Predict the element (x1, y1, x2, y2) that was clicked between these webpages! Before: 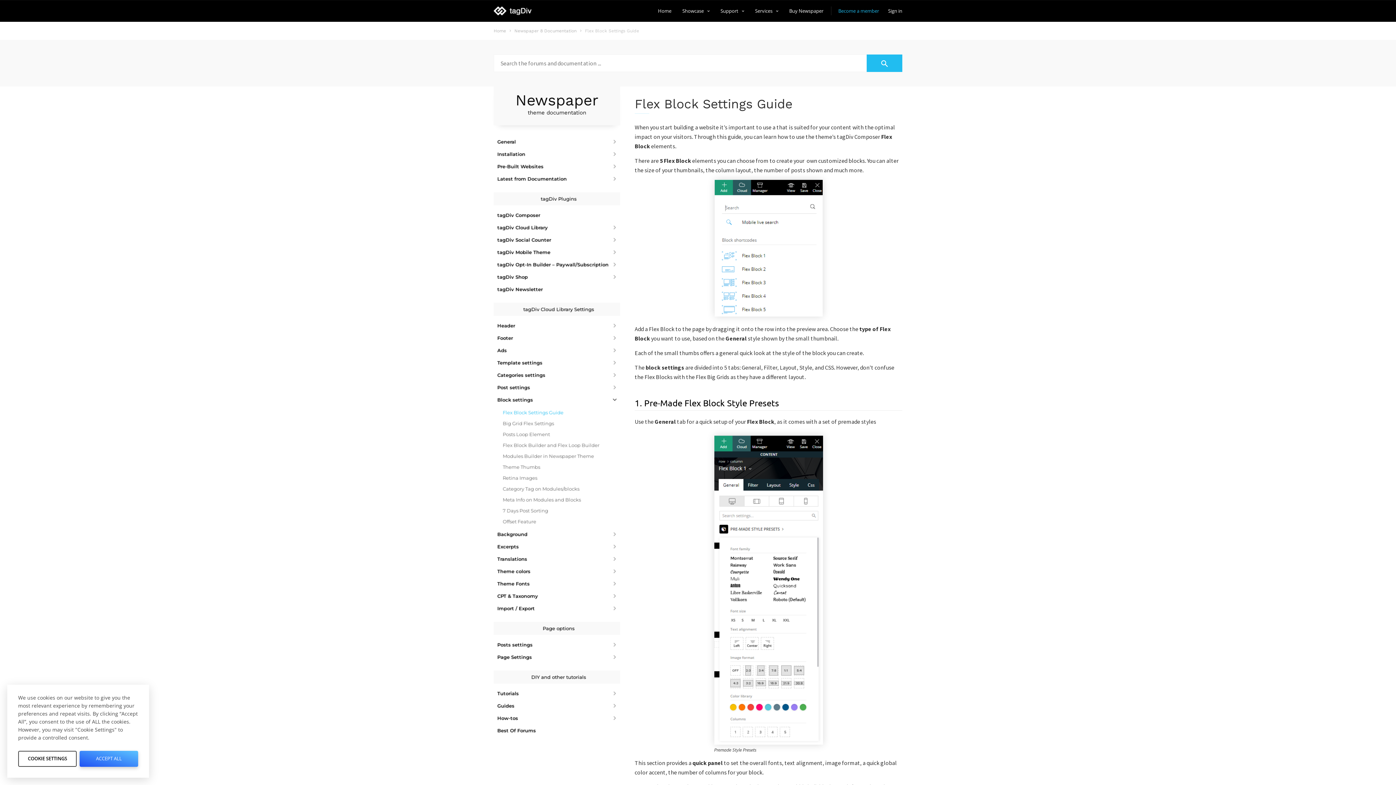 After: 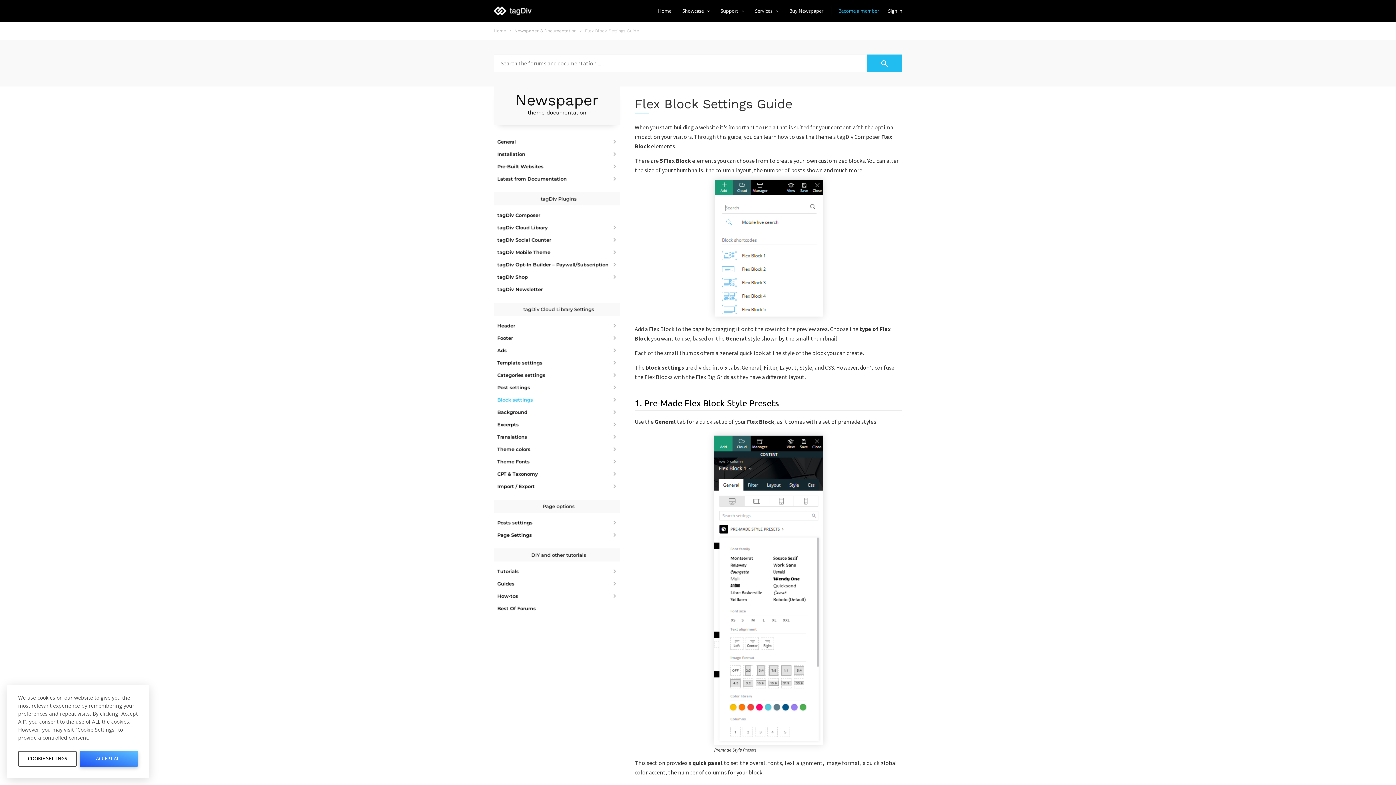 Action: bbox: (497, 393, 620, 406) label: Block settings